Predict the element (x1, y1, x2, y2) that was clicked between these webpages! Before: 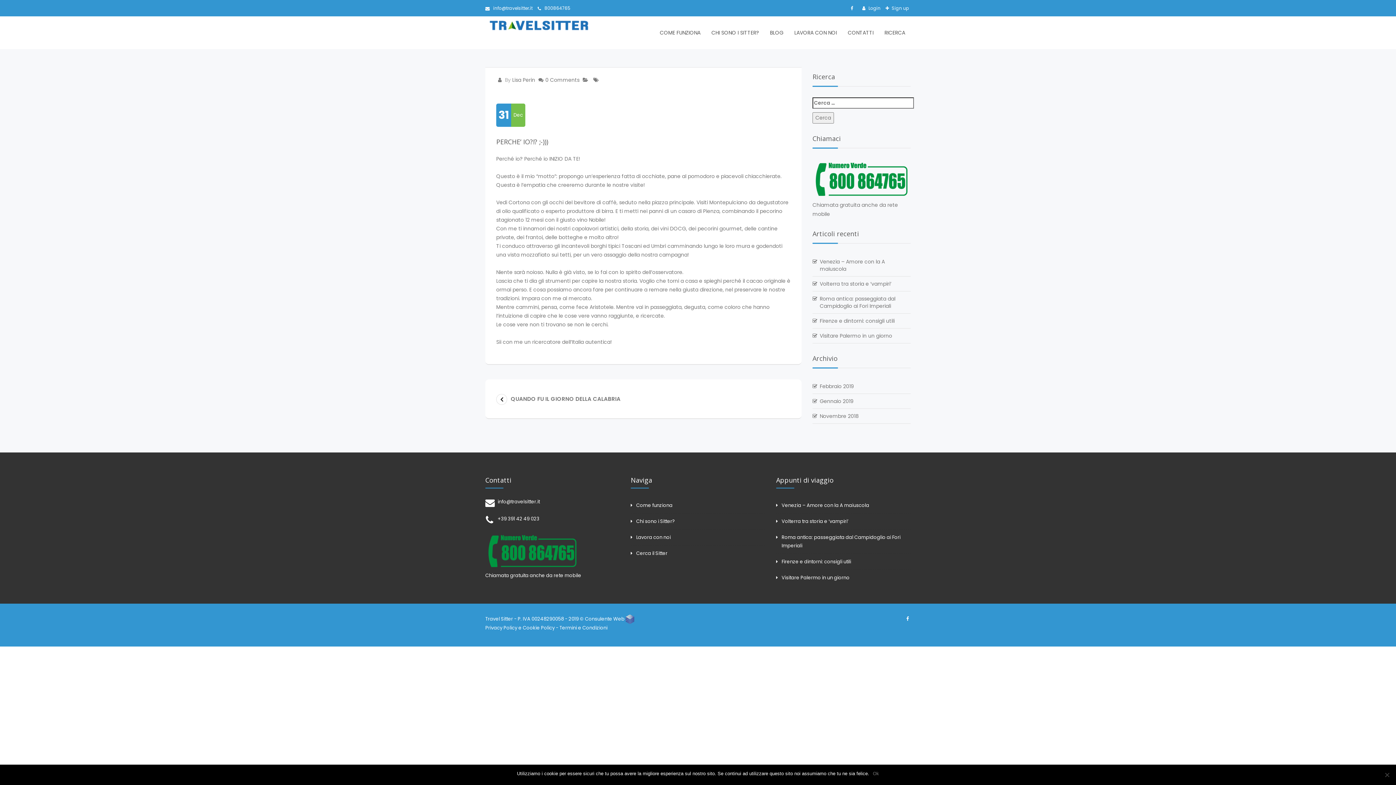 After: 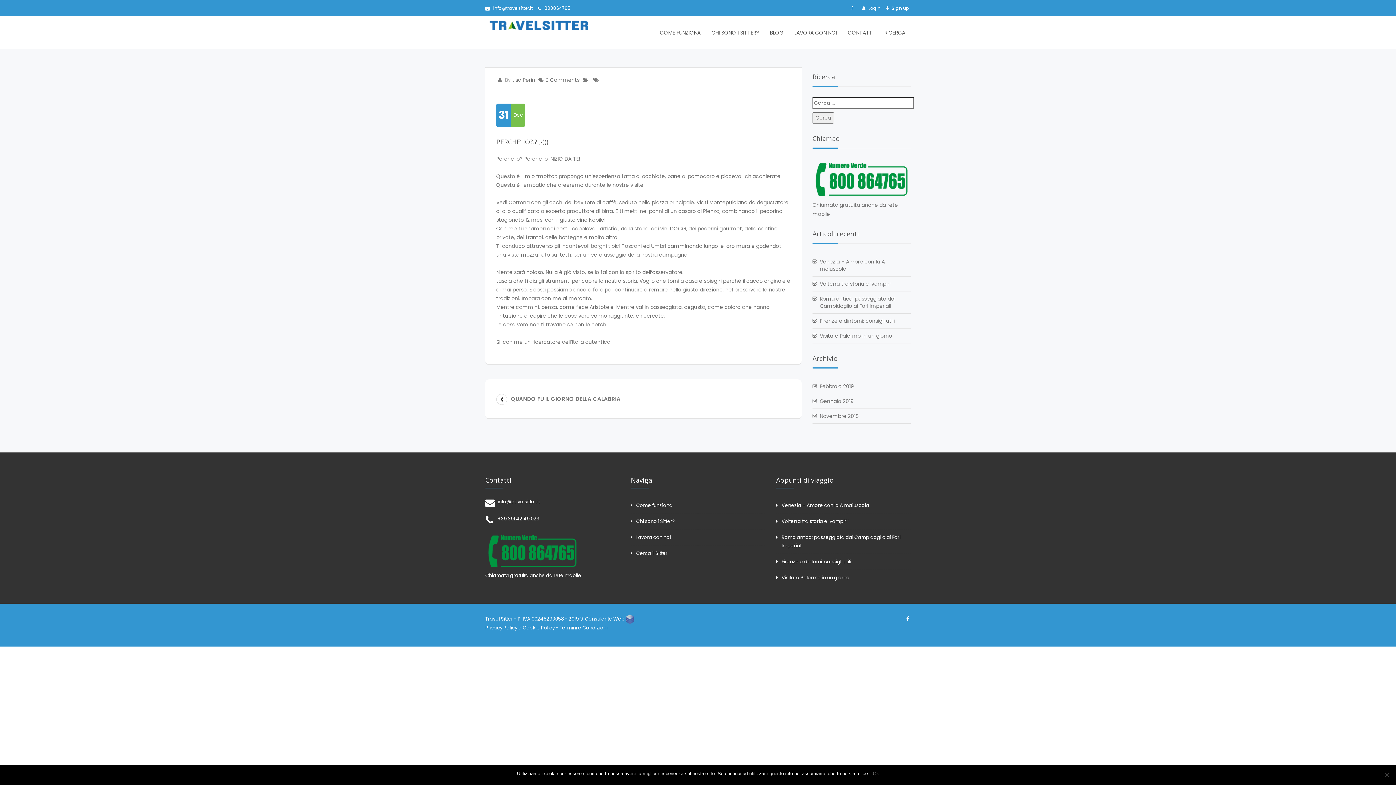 Action: label: 800864765 bbox: (537, 5, 570, 11)